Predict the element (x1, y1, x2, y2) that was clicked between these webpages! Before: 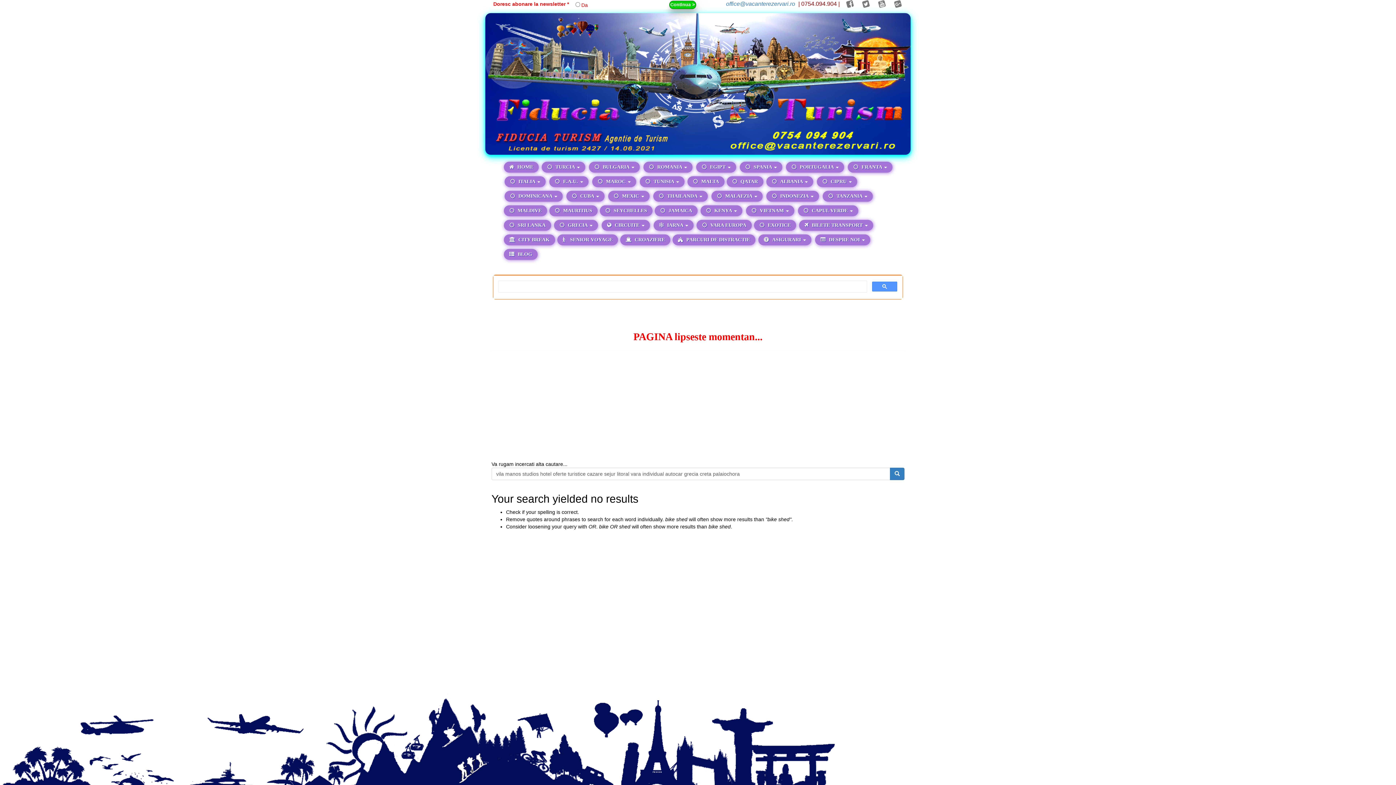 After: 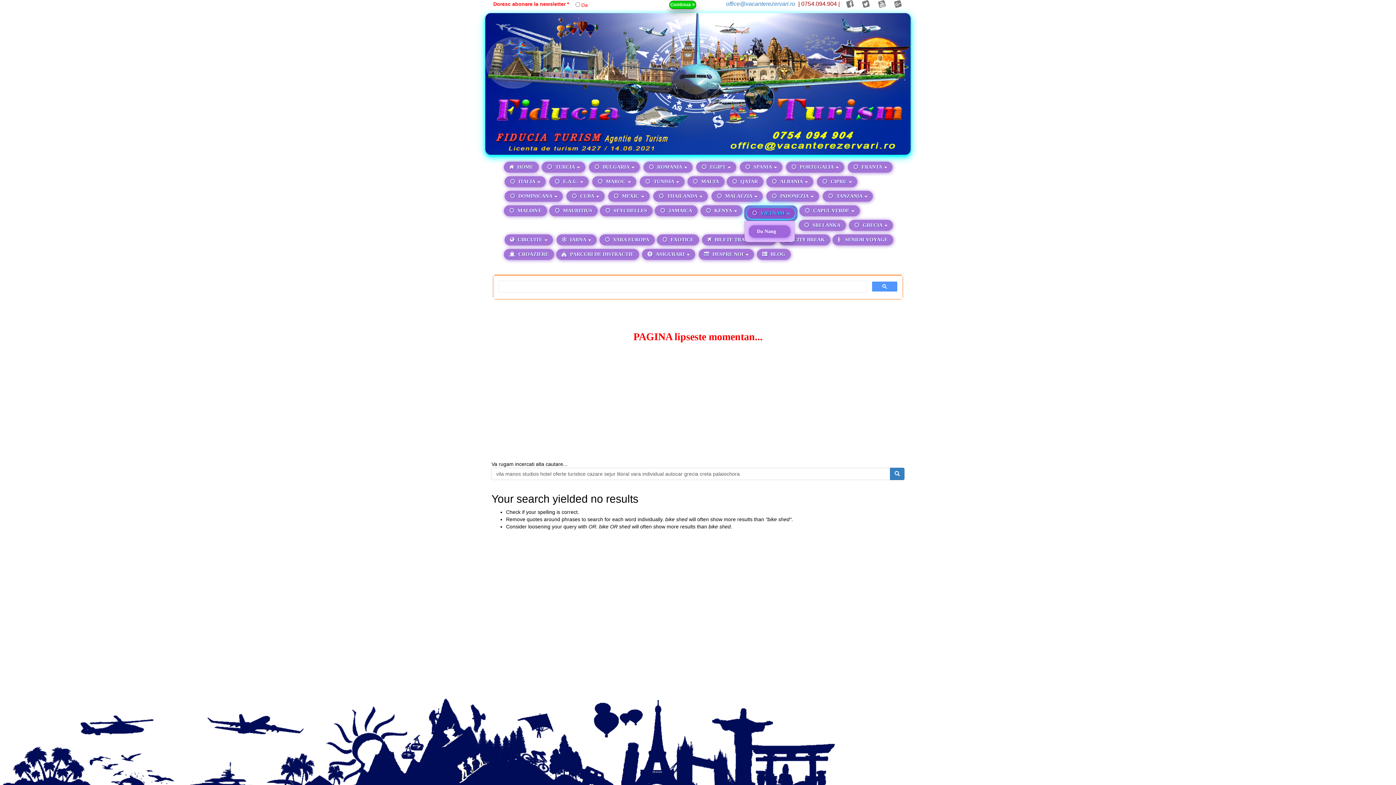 Action: bbox: (746, 205, 794, 216) label:  VIETNAM 